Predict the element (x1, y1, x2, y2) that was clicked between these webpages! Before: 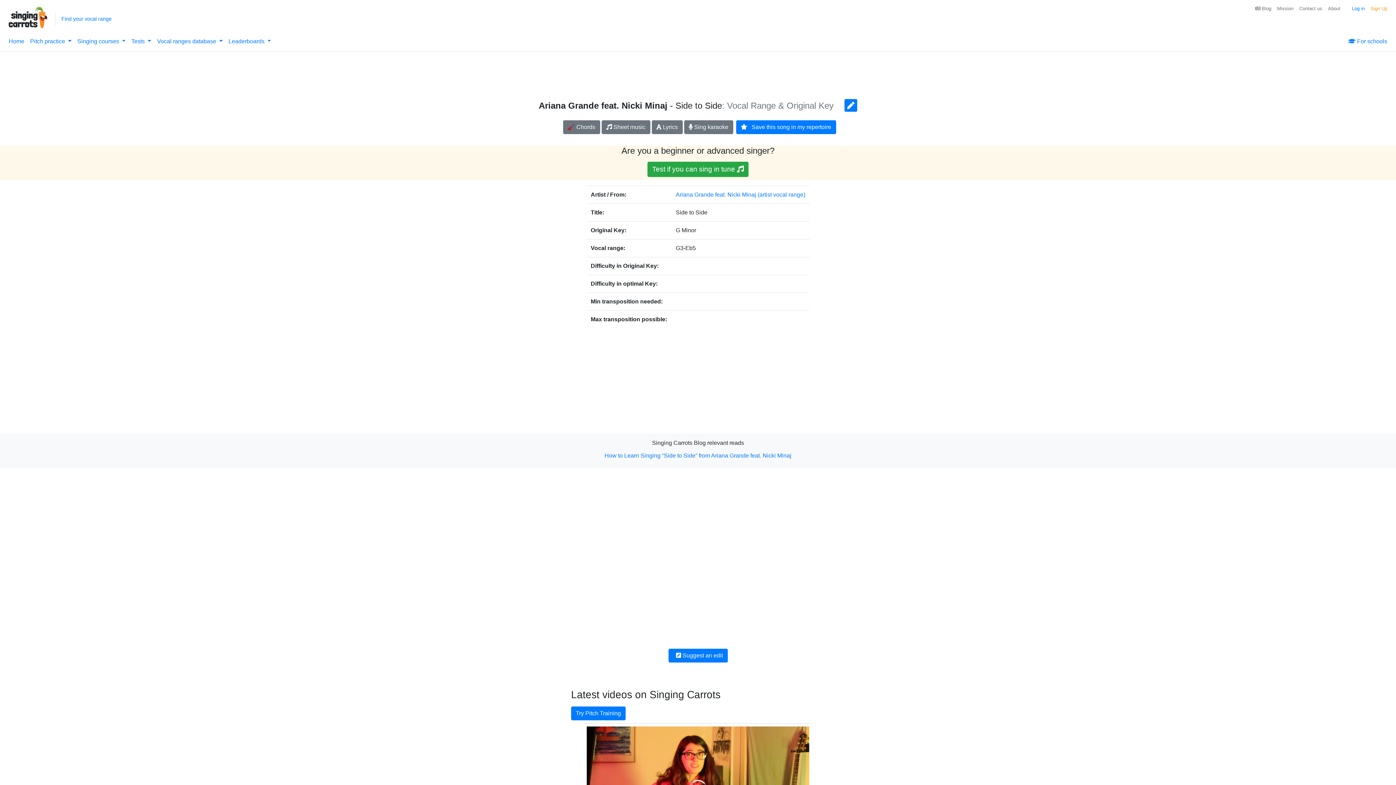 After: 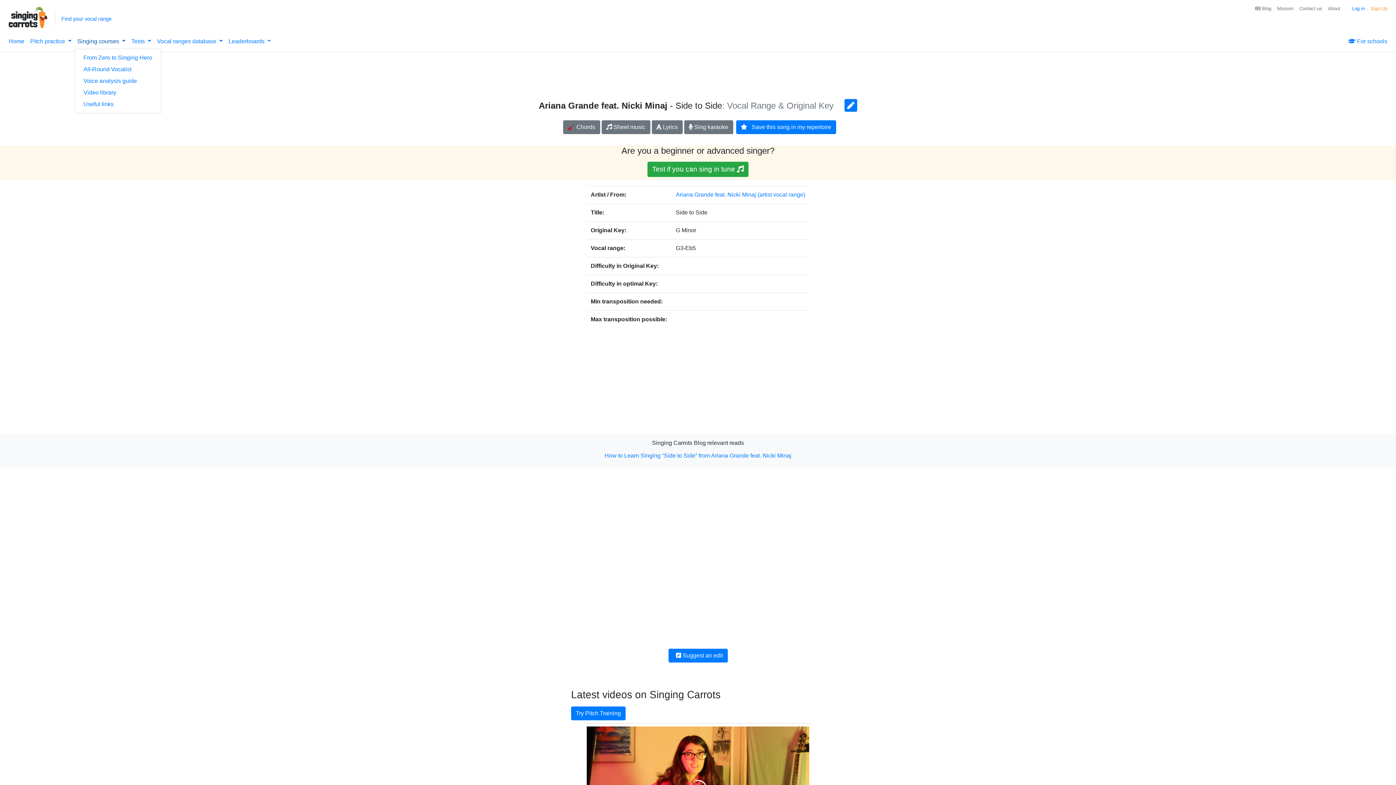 Action: label: Singing courses  bbox: (74, 34, 128, 48)